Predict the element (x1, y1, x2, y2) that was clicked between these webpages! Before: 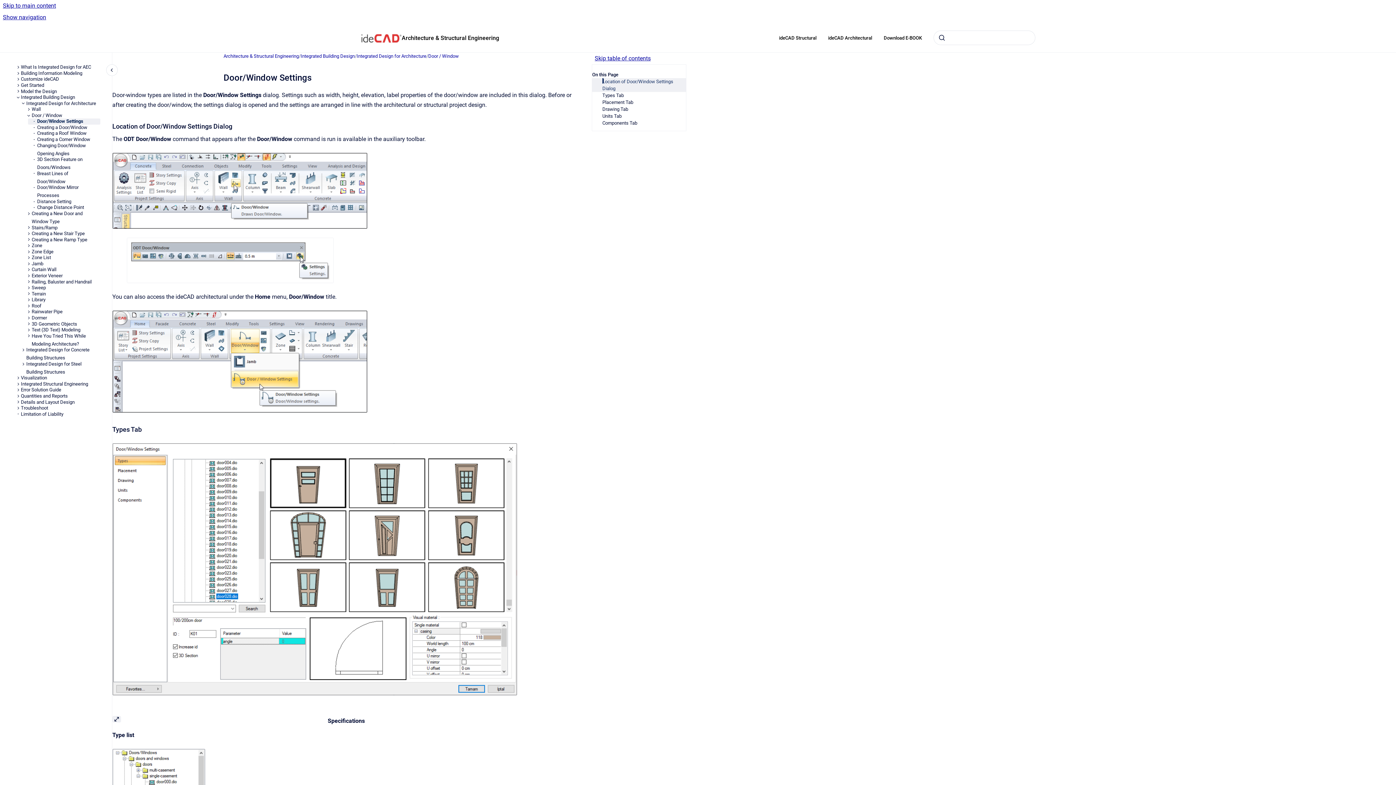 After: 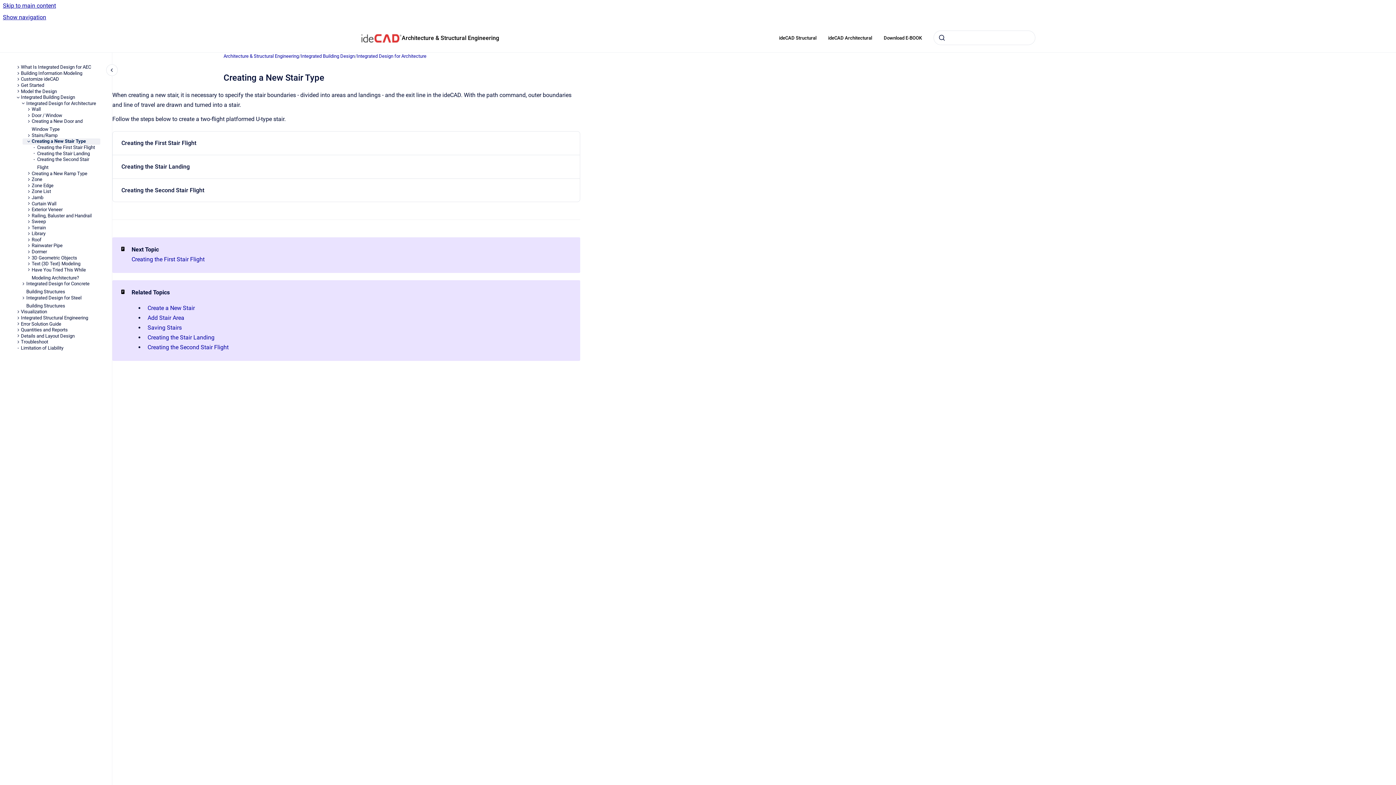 Action: label: Creating a New Stair Type bbox: (31, 230, 100, 236)